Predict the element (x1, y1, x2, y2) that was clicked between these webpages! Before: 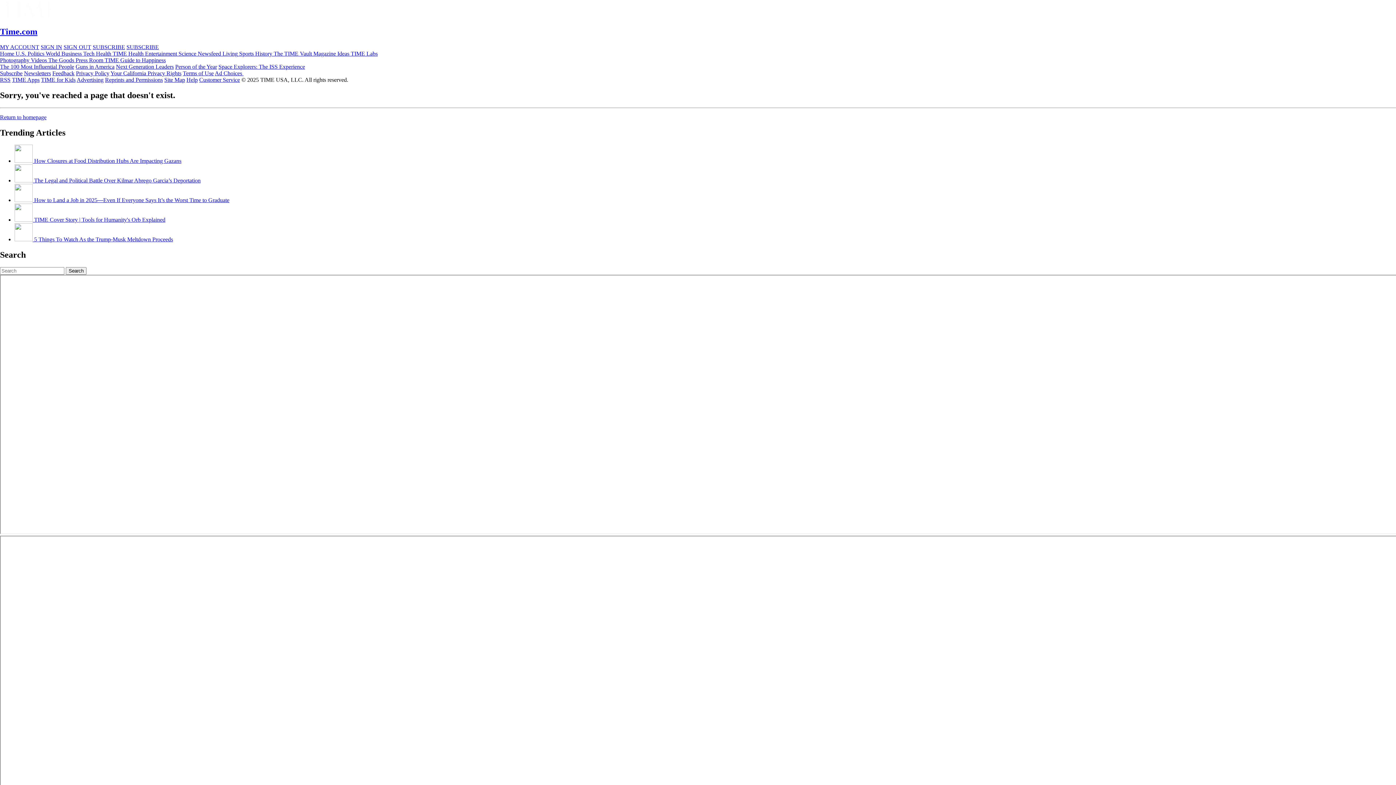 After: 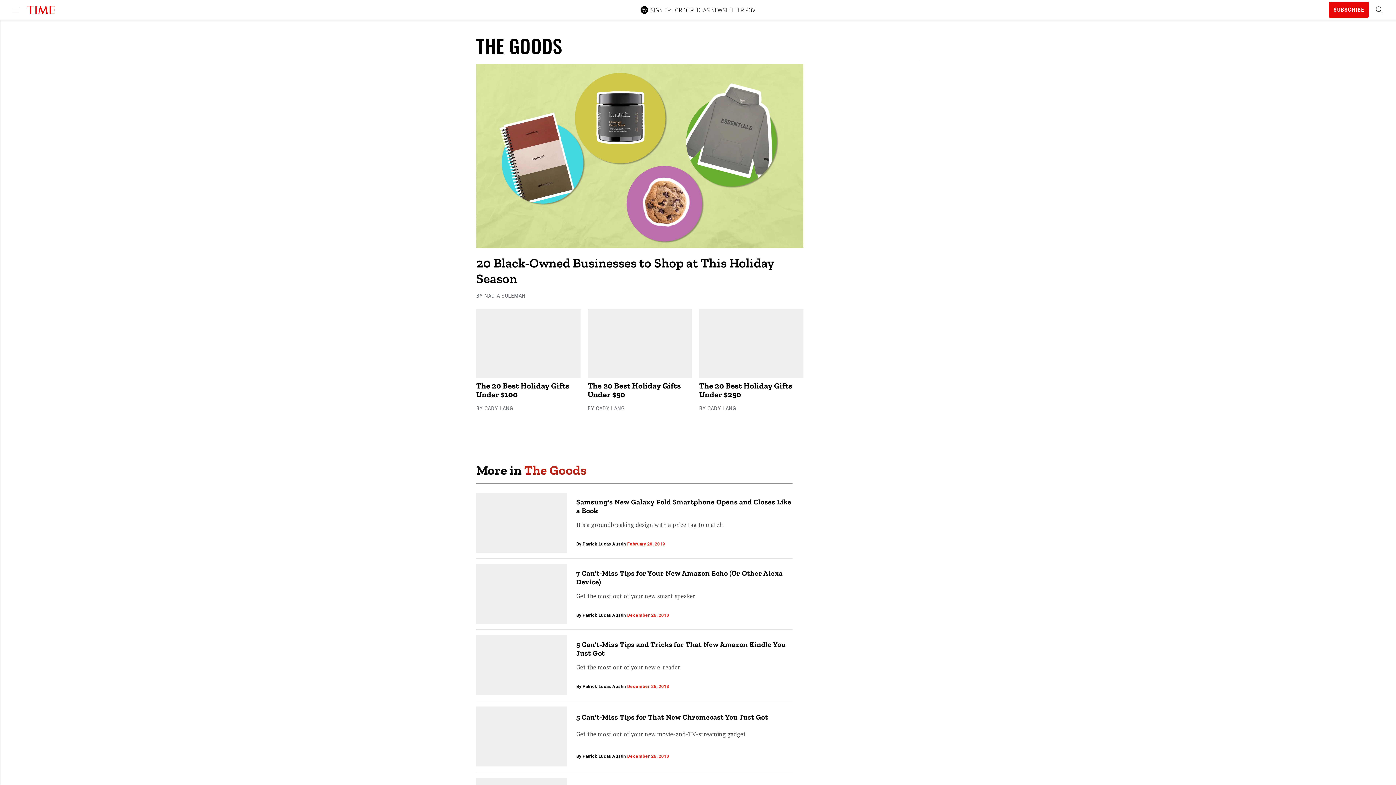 Action: bbox: (48, 57, 75, 63) label: The Goods 